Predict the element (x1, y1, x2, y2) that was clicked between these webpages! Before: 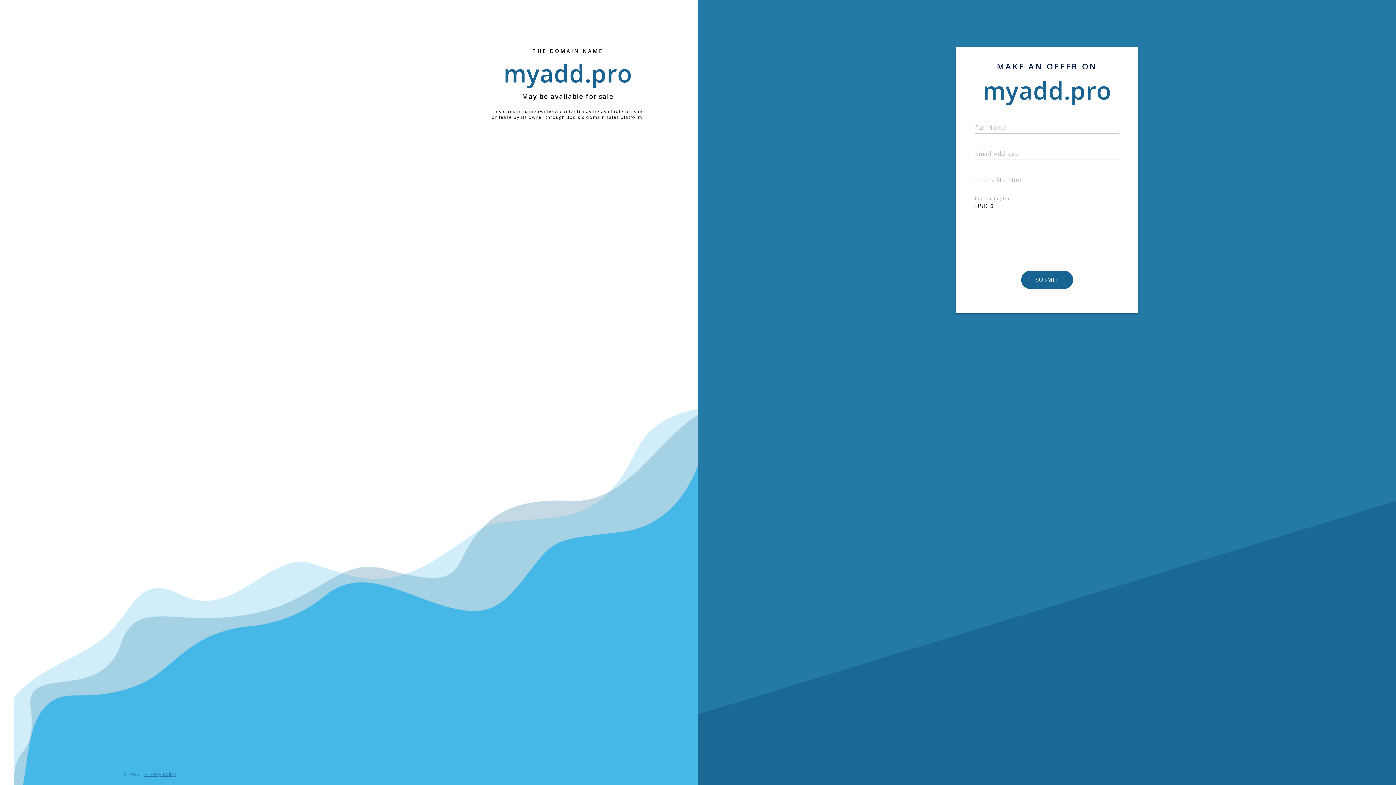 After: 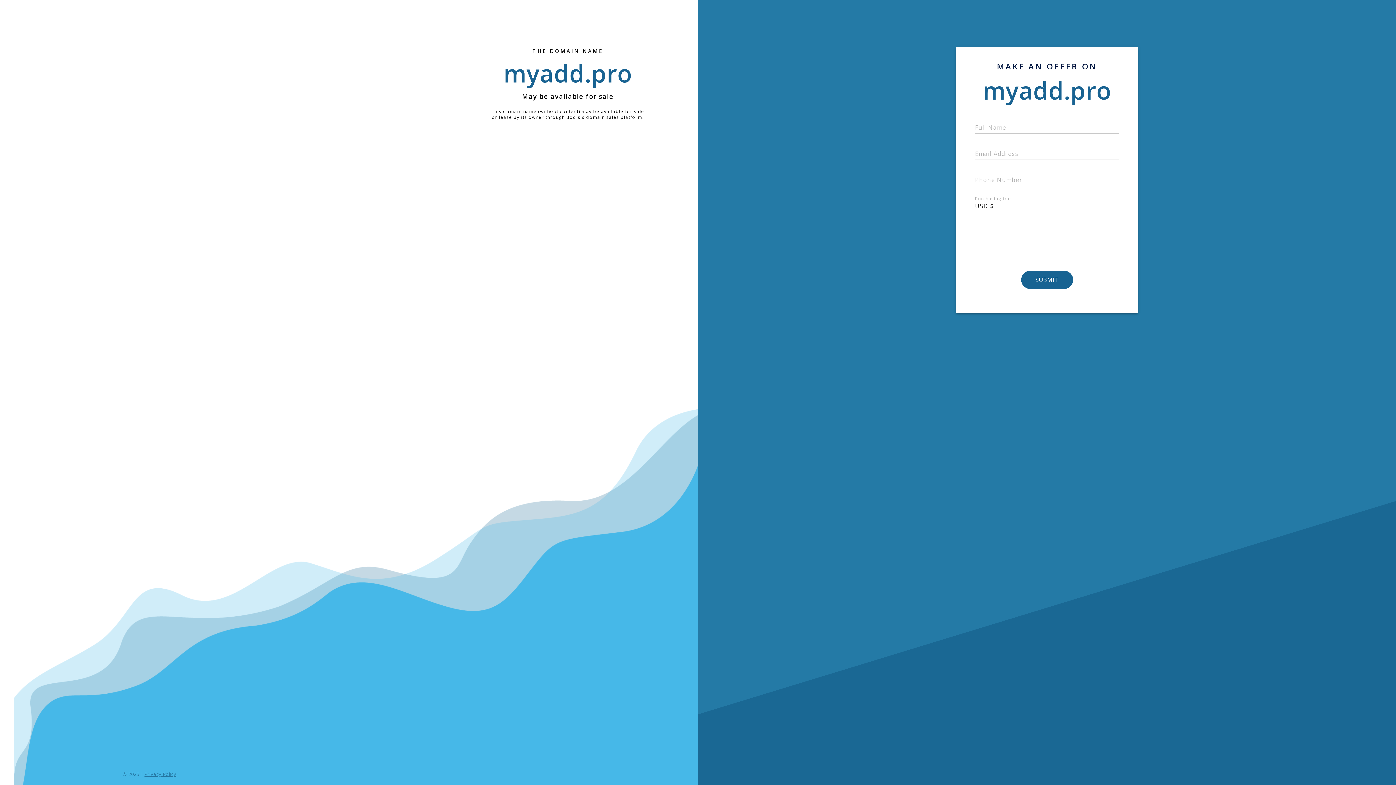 Action: label: Privacy Policy bbox: (144, 771, 176, 777)